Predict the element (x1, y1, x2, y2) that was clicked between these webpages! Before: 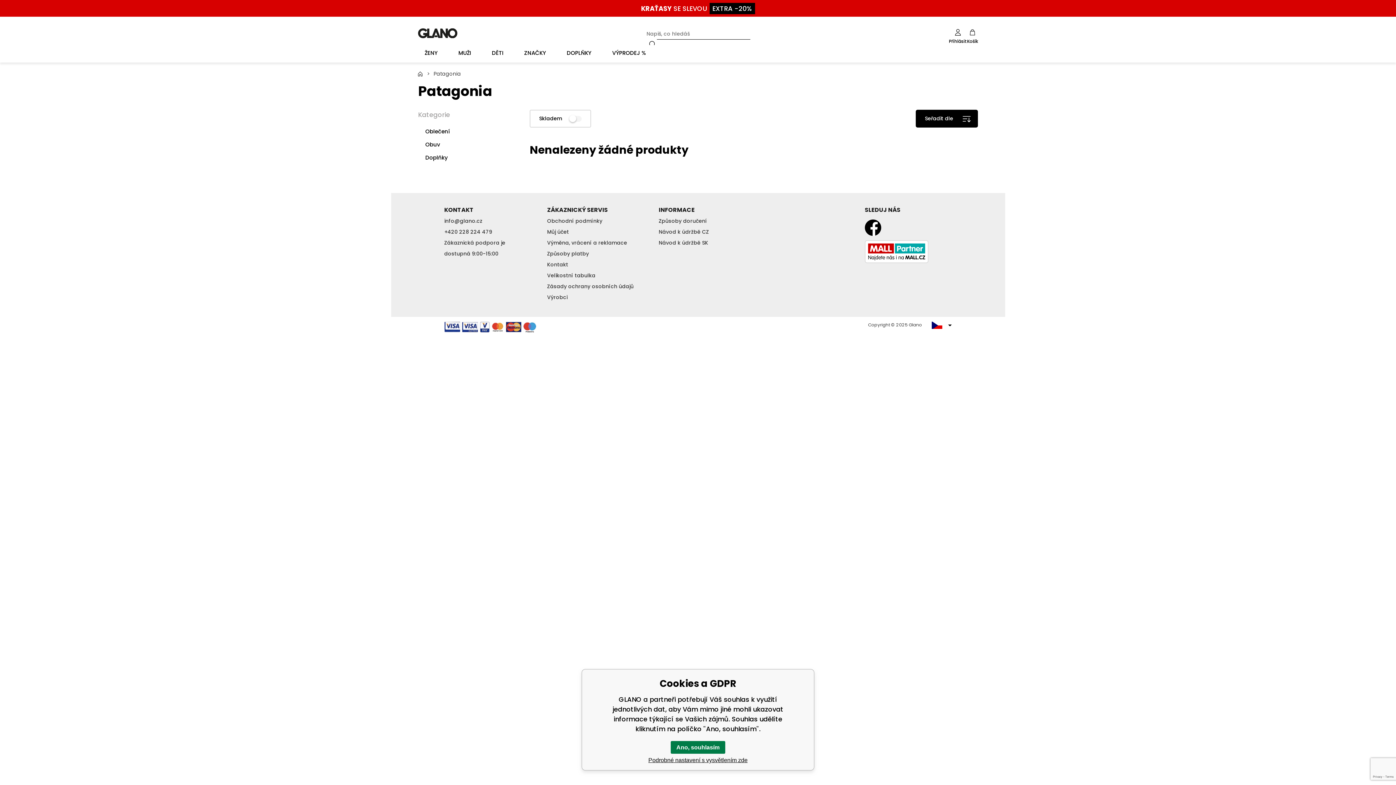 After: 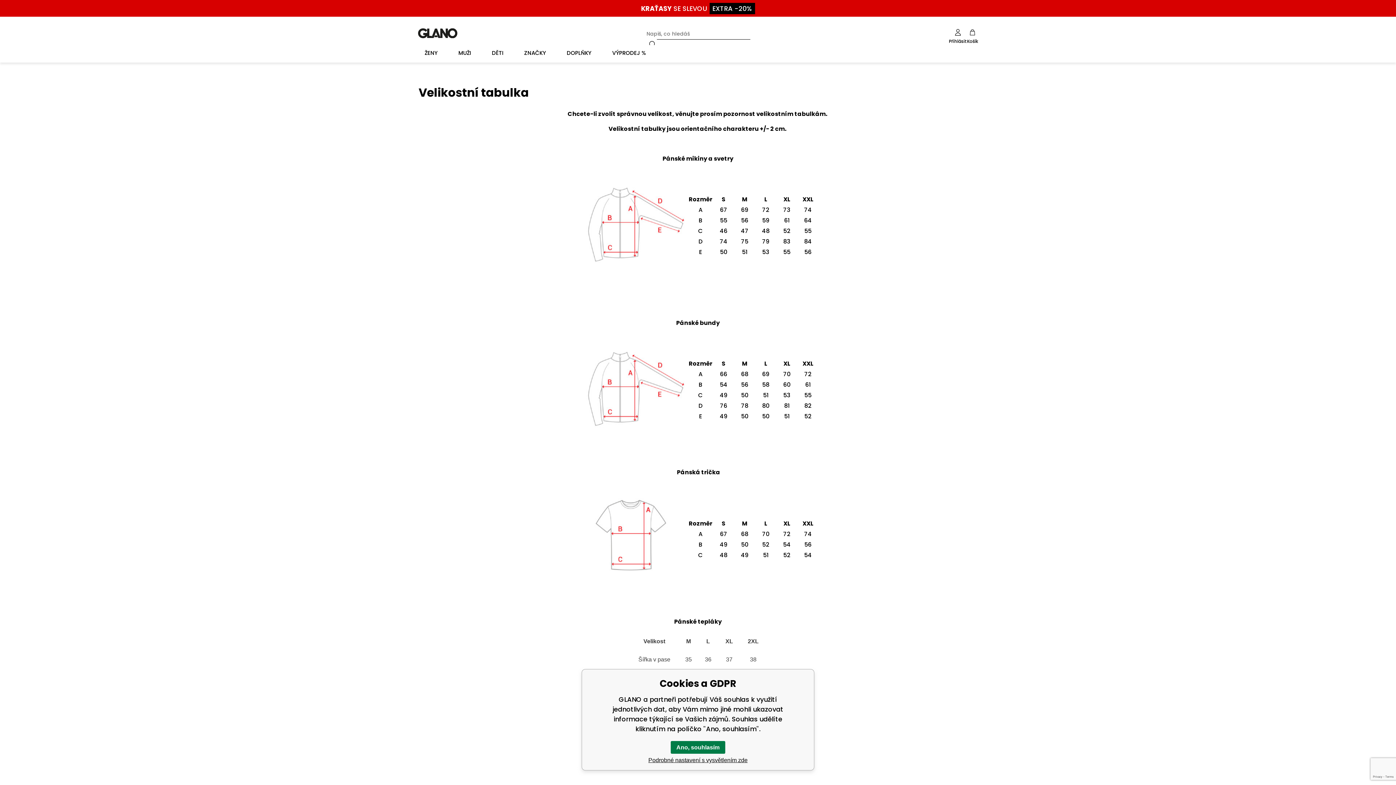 Action: label: Velikostní tabulka bbox: (547, 272, 595, 279)